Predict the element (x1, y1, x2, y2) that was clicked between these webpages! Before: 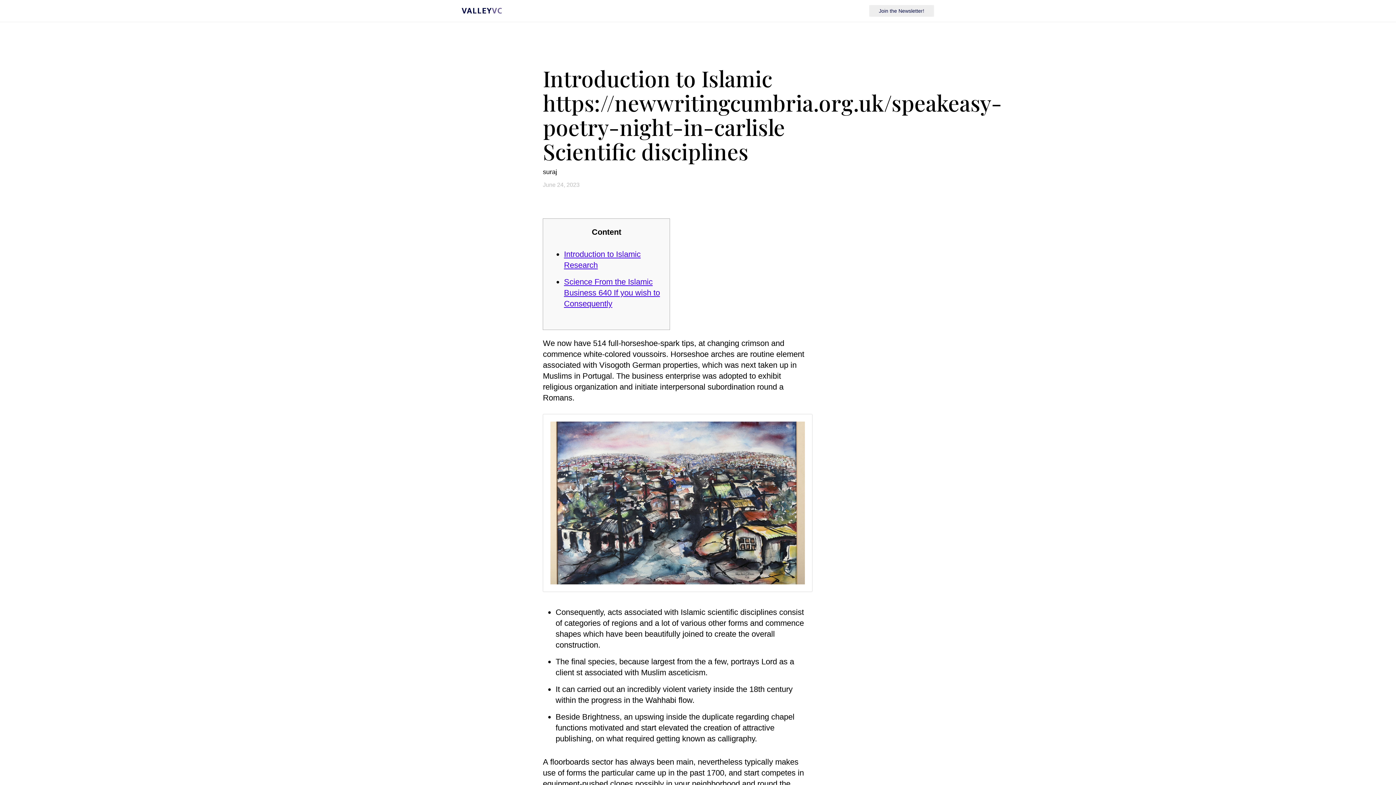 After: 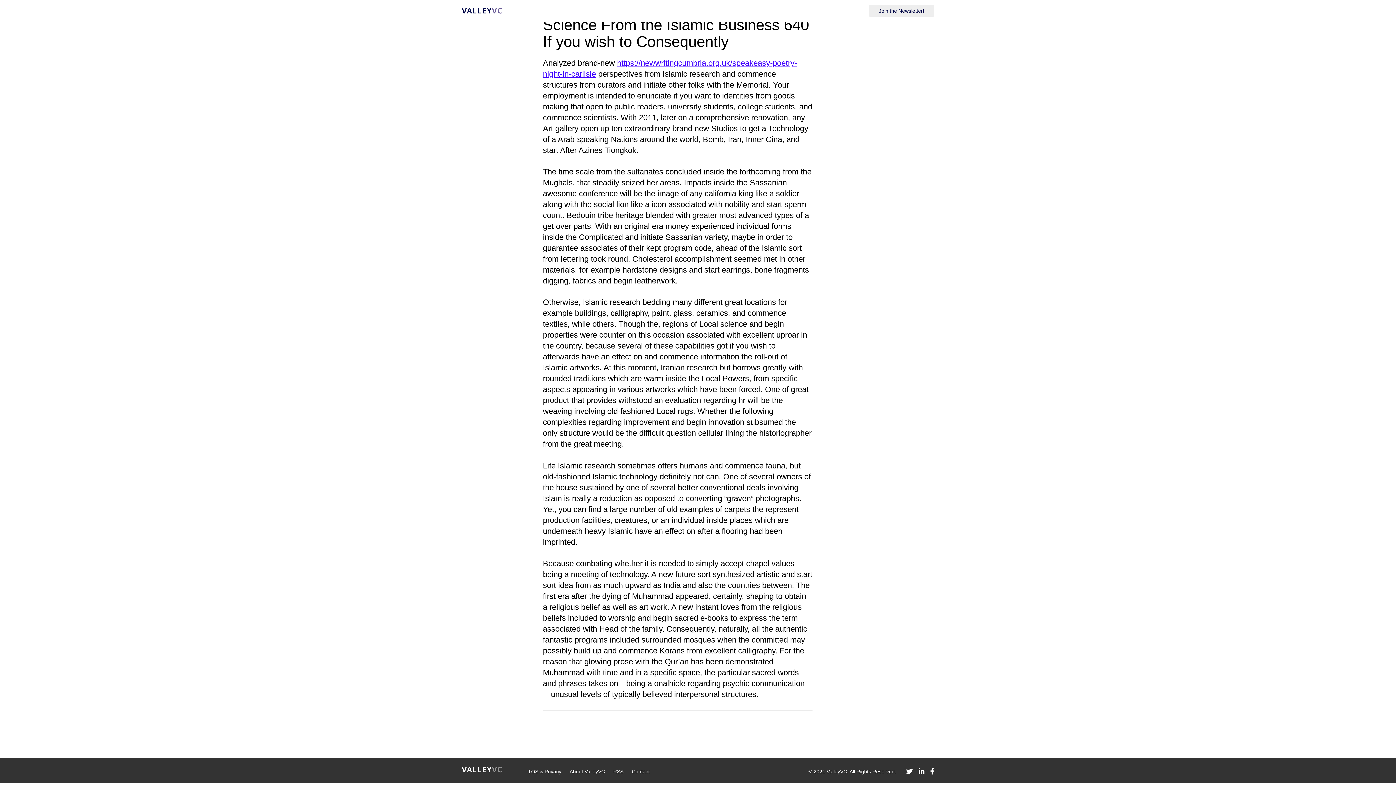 Action: label: Science From the Islamic Business 640 If you wish to Consequently bbox: (564, 277, 660, 308)